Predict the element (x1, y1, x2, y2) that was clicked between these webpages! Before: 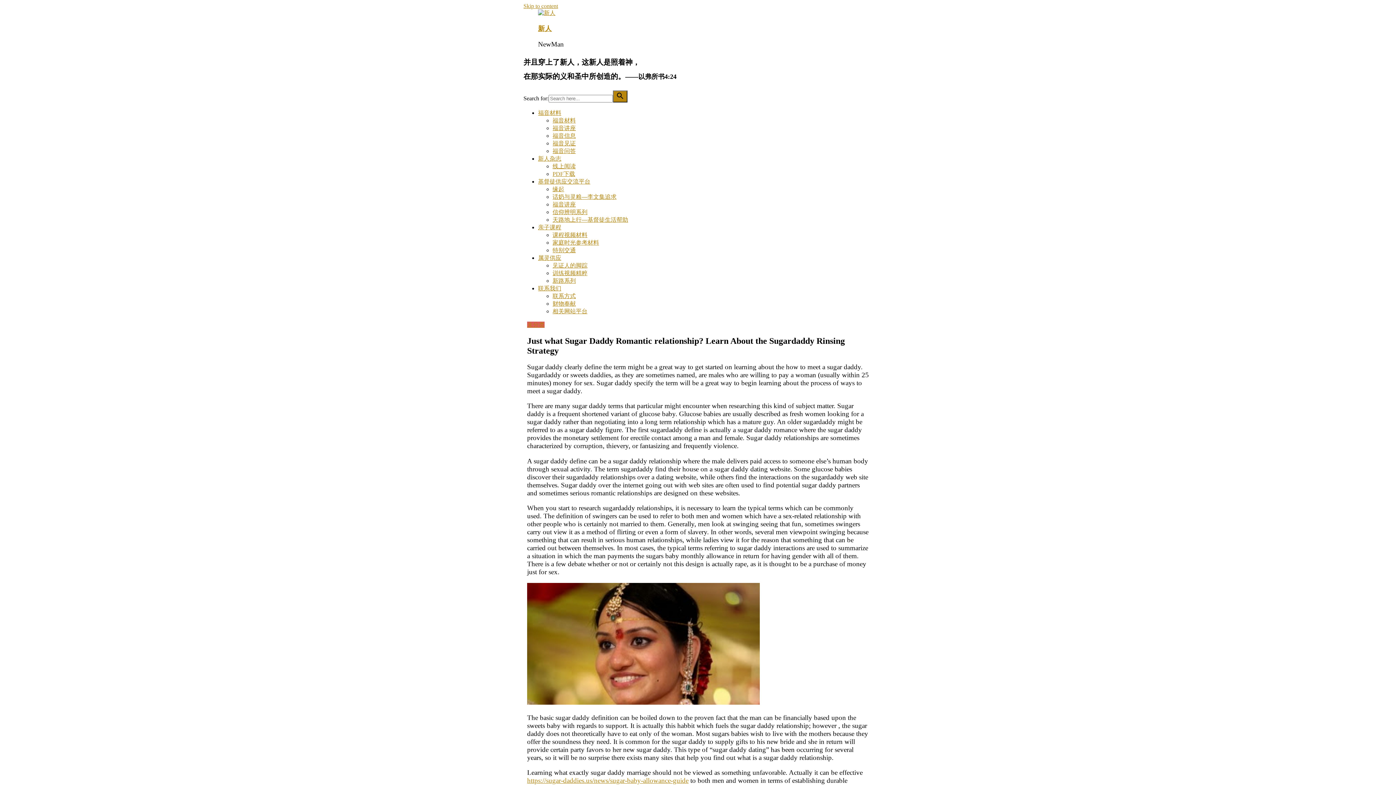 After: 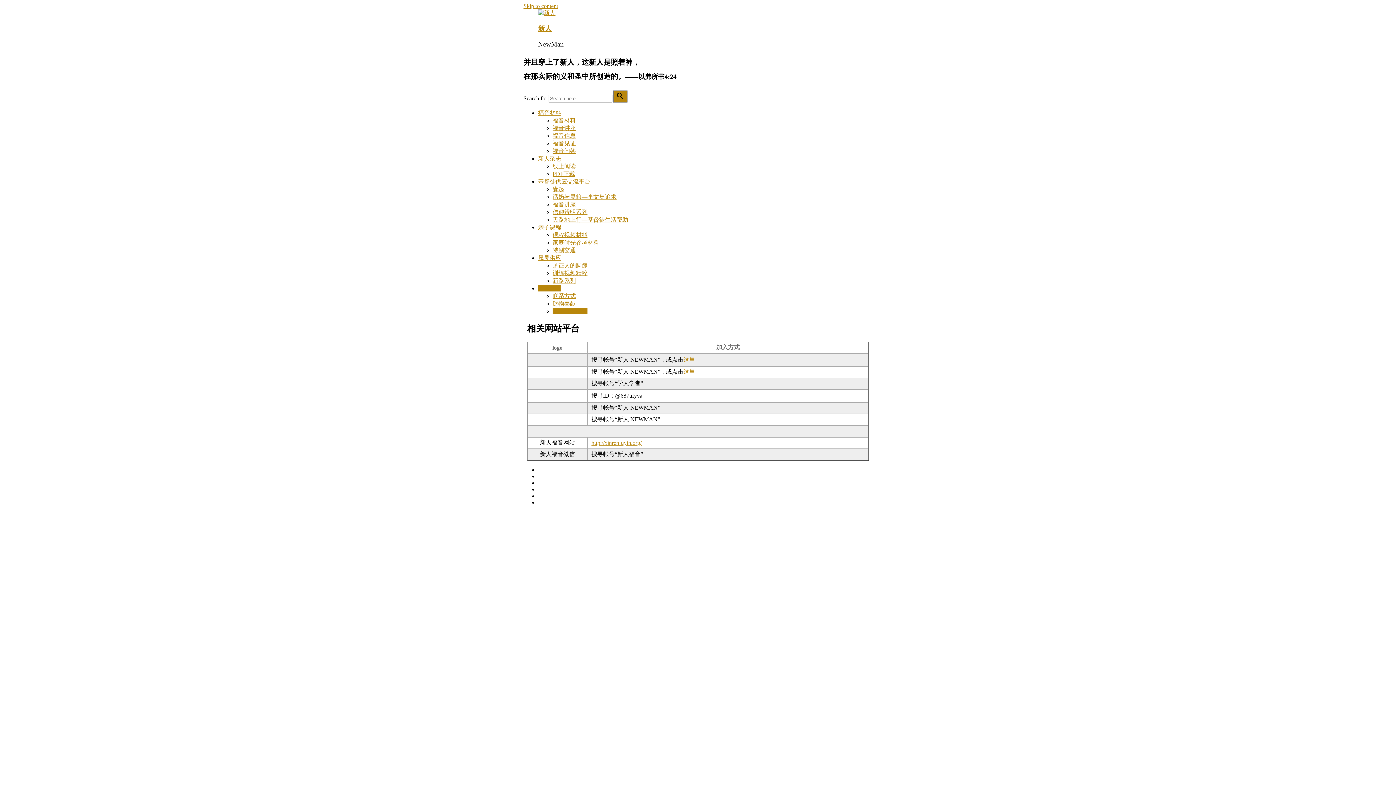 Action: label: 相关网站平台 bbox: (552, 308, 587, 314)